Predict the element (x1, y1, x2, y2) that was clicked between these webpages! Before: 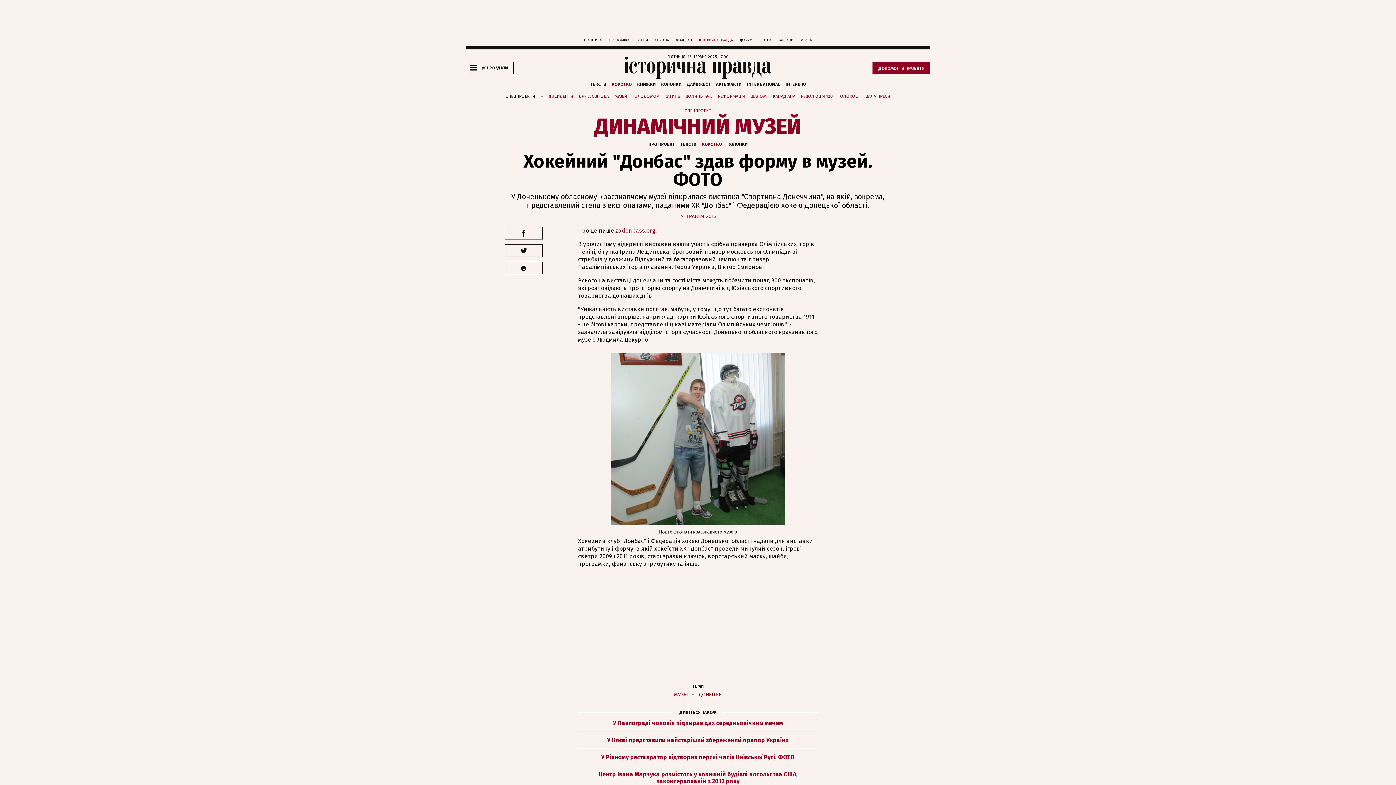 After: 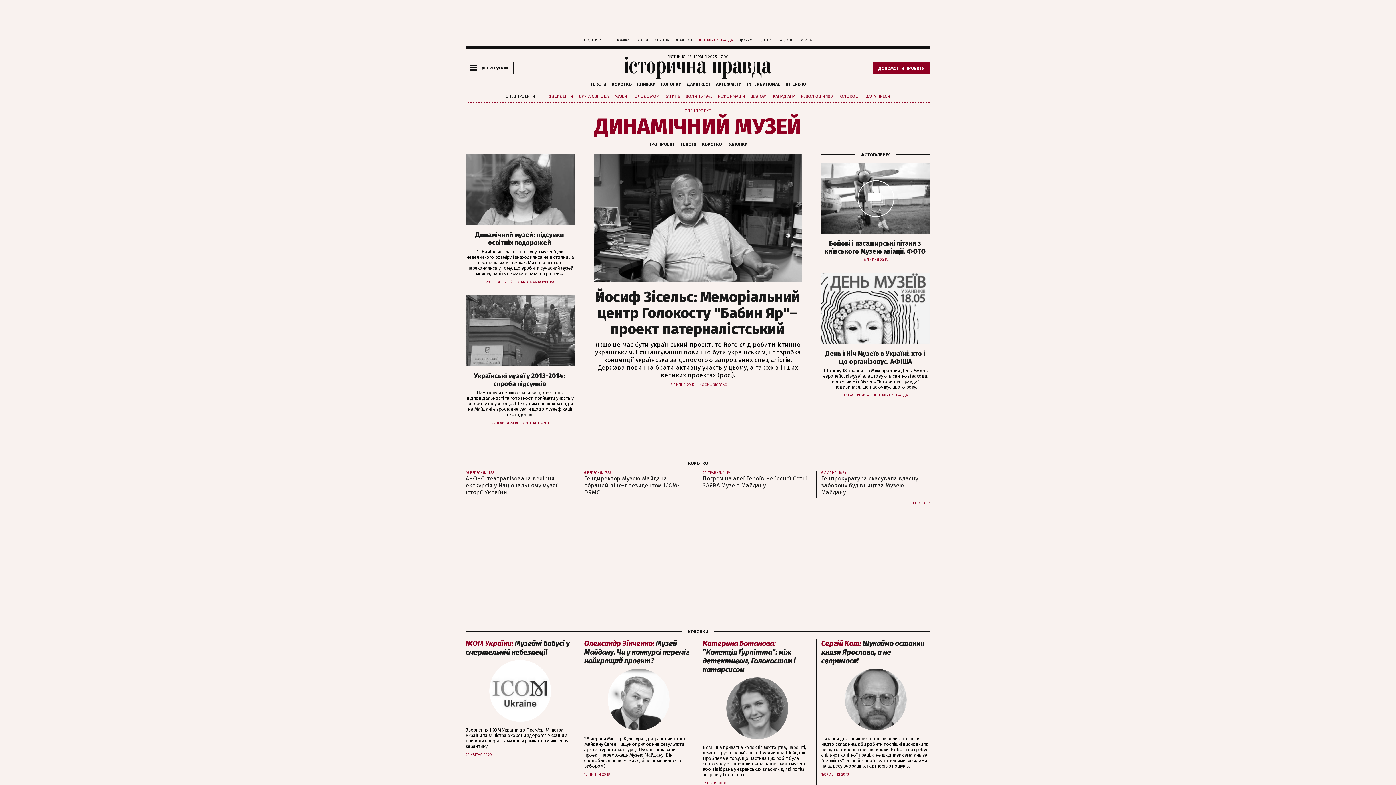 Action: label: МУЗЕЙ bbox: (614, 93, 627, 98)